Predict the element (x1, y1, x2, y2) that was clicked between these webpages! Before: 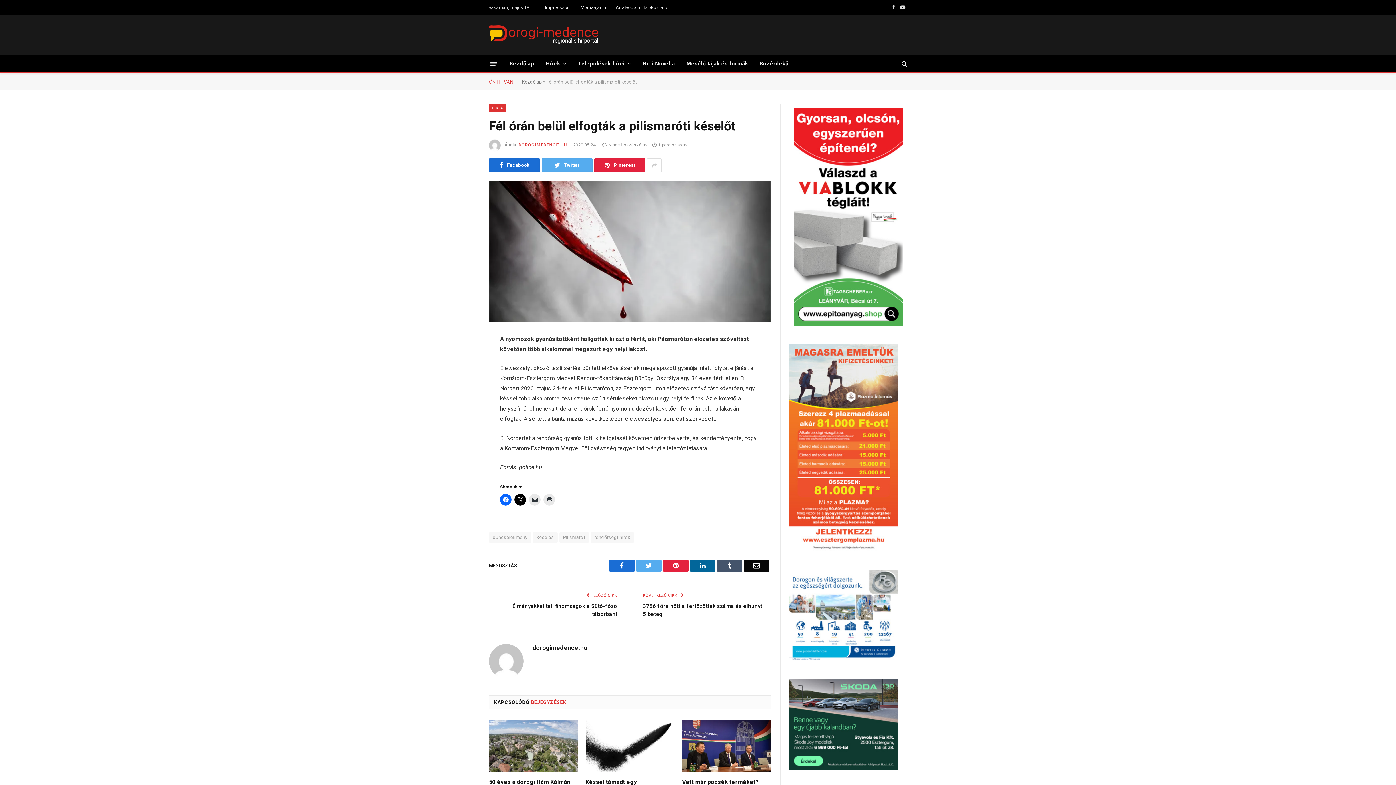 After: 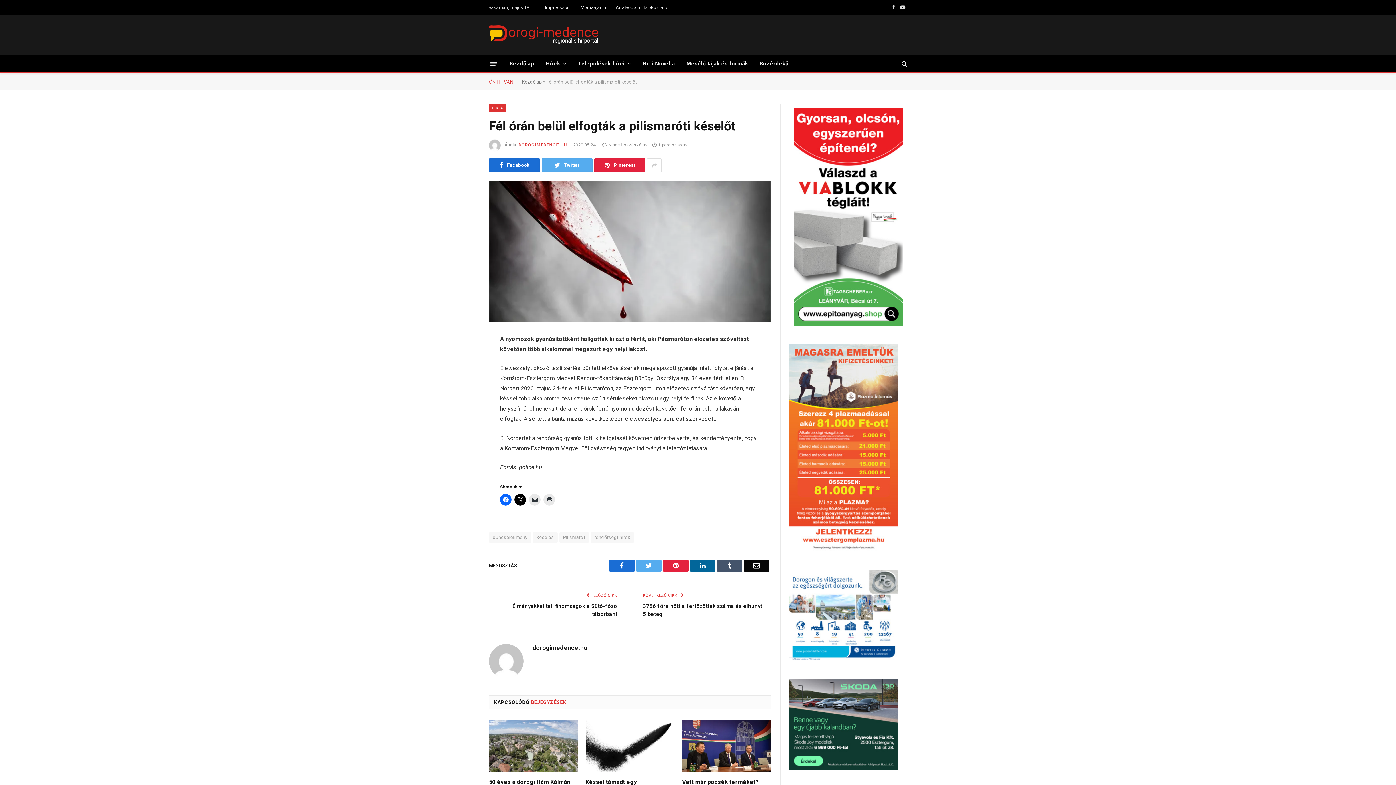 Action: bbox: (456, 406, 470, 420)